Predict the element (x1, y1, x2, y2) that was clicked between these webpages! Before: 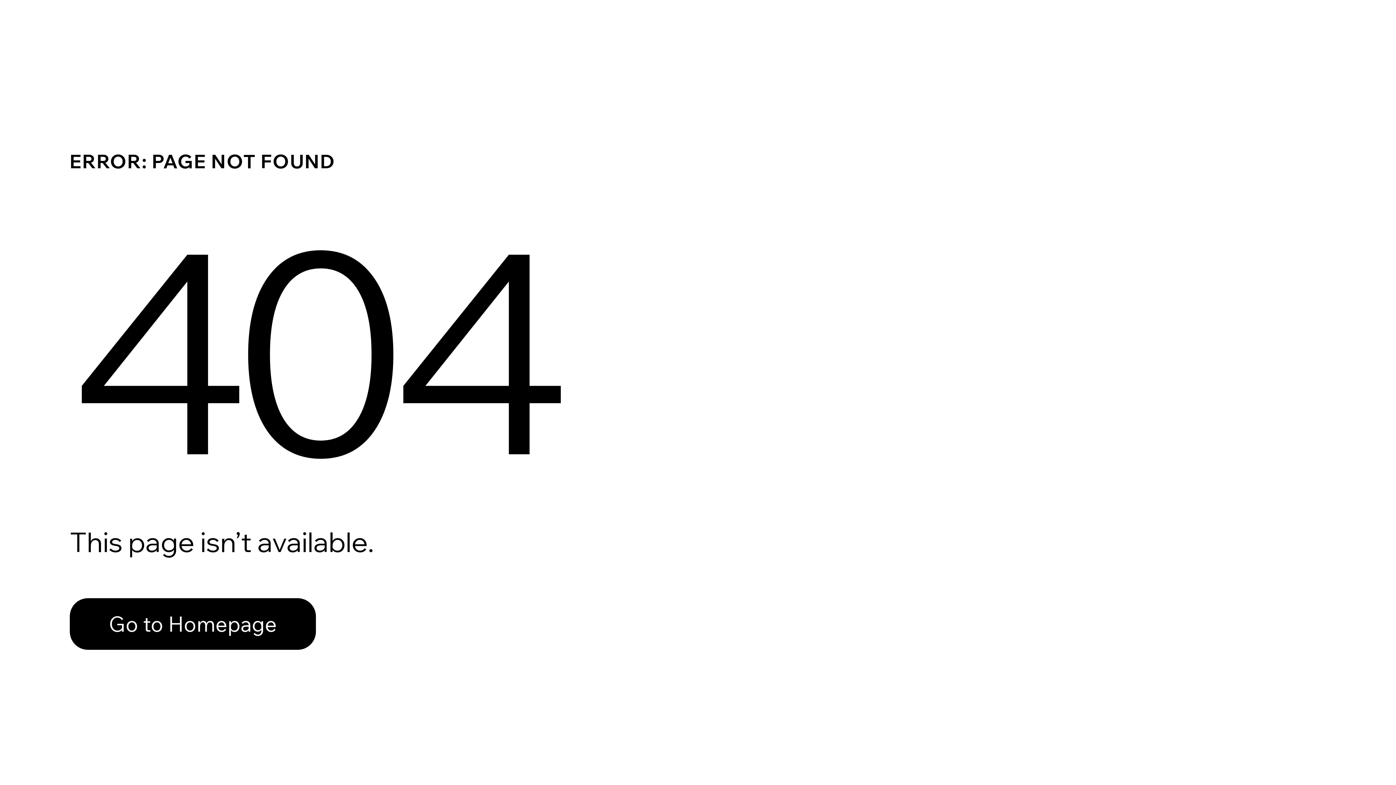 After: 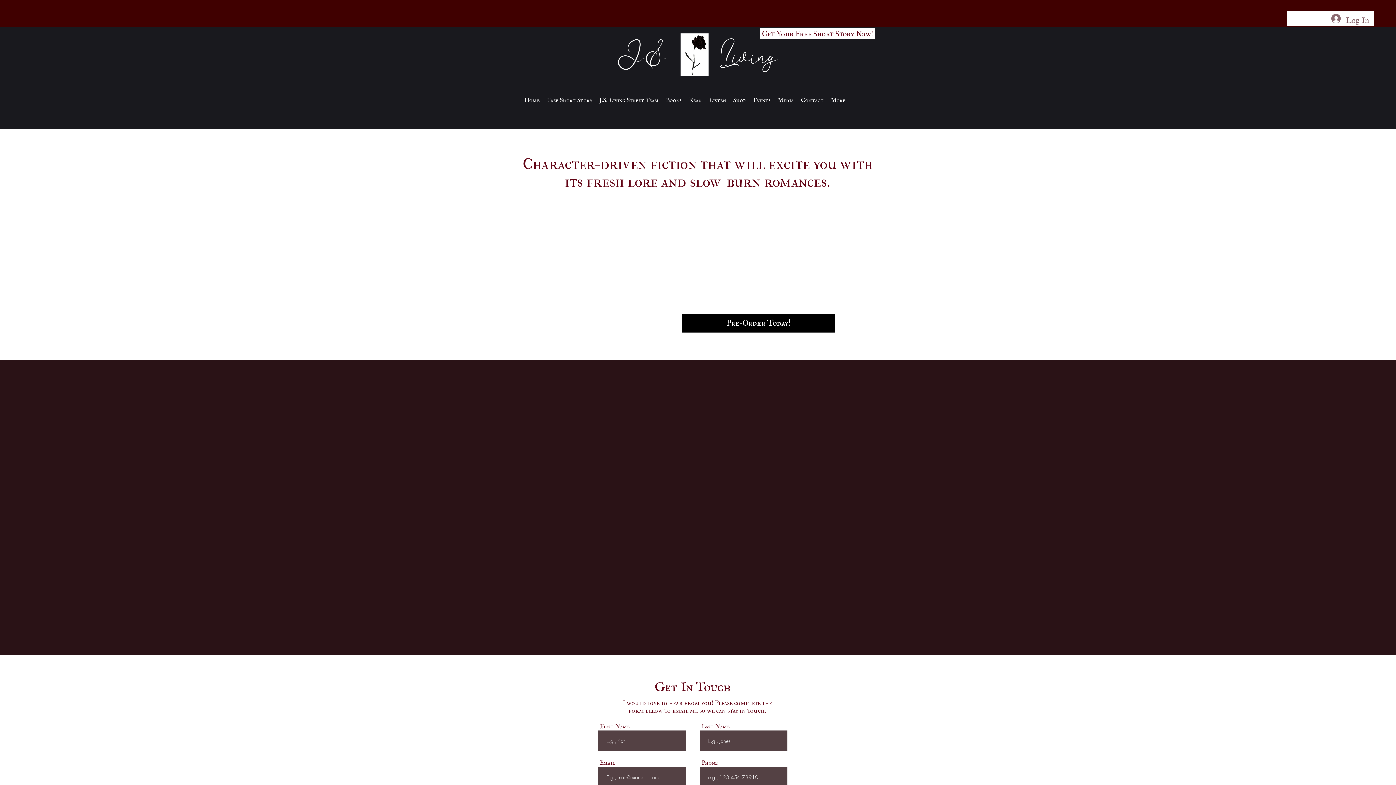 Action: bbox: (69, 582, 768, 659) label: Go to Homepage